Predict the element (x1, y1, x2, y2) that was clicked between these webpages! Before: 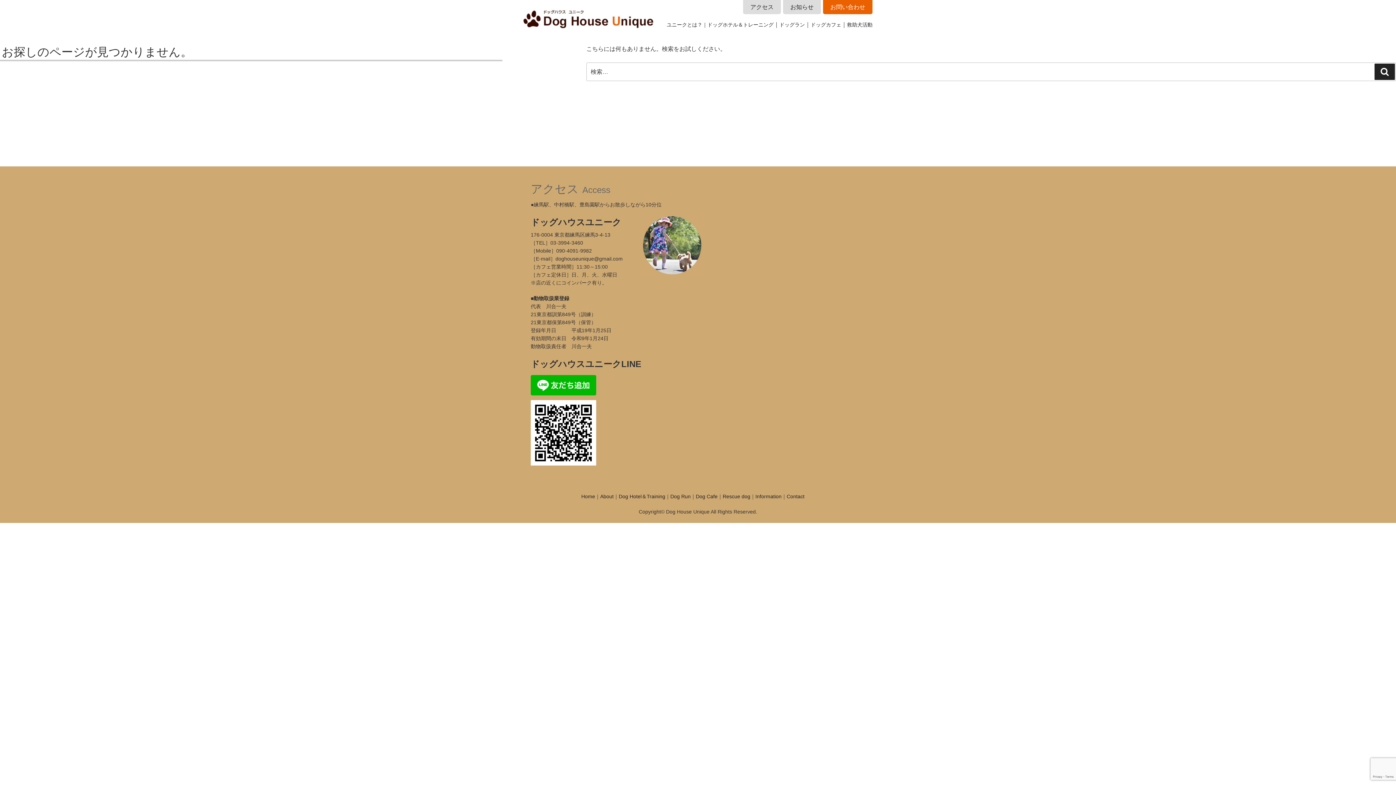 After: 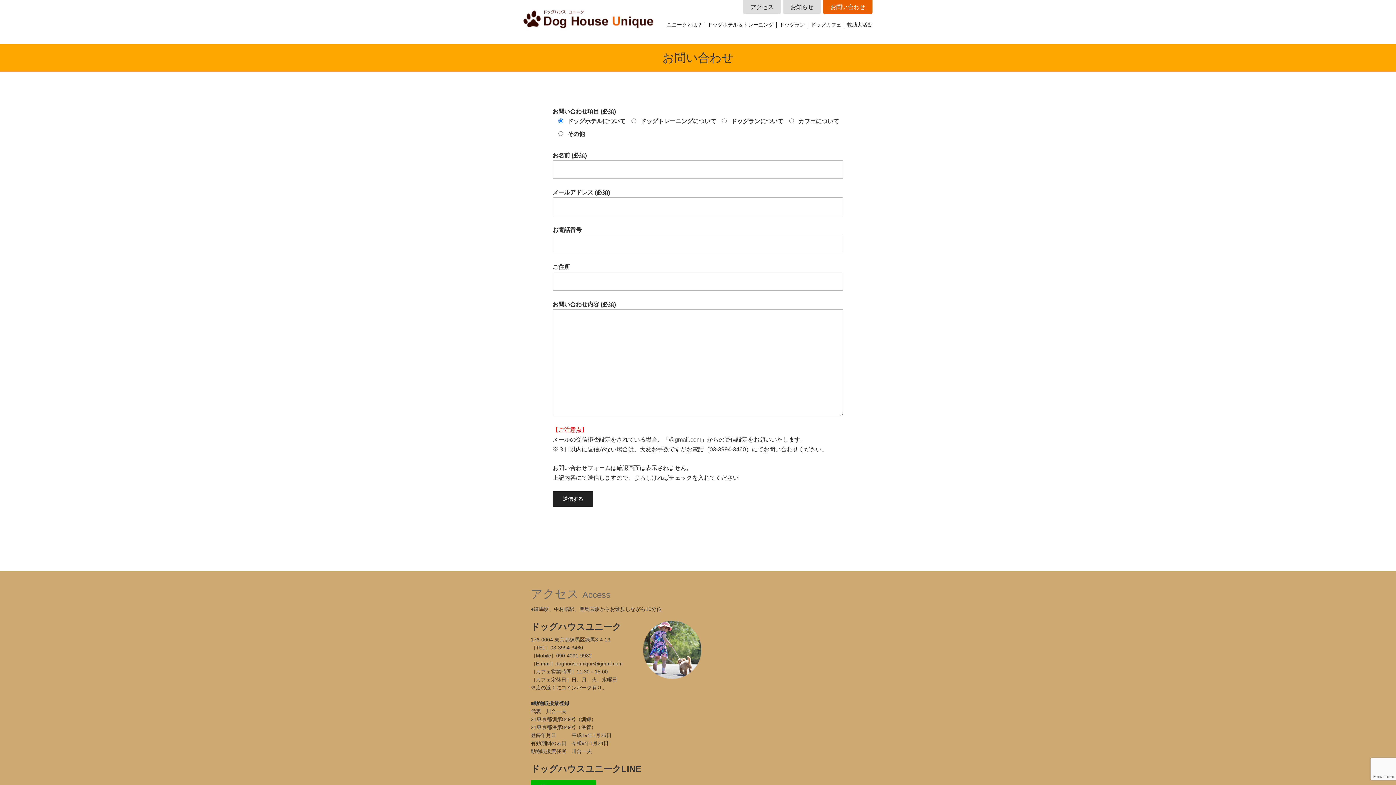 Action: bbox: (786, 492, 804, 500) label: Contact